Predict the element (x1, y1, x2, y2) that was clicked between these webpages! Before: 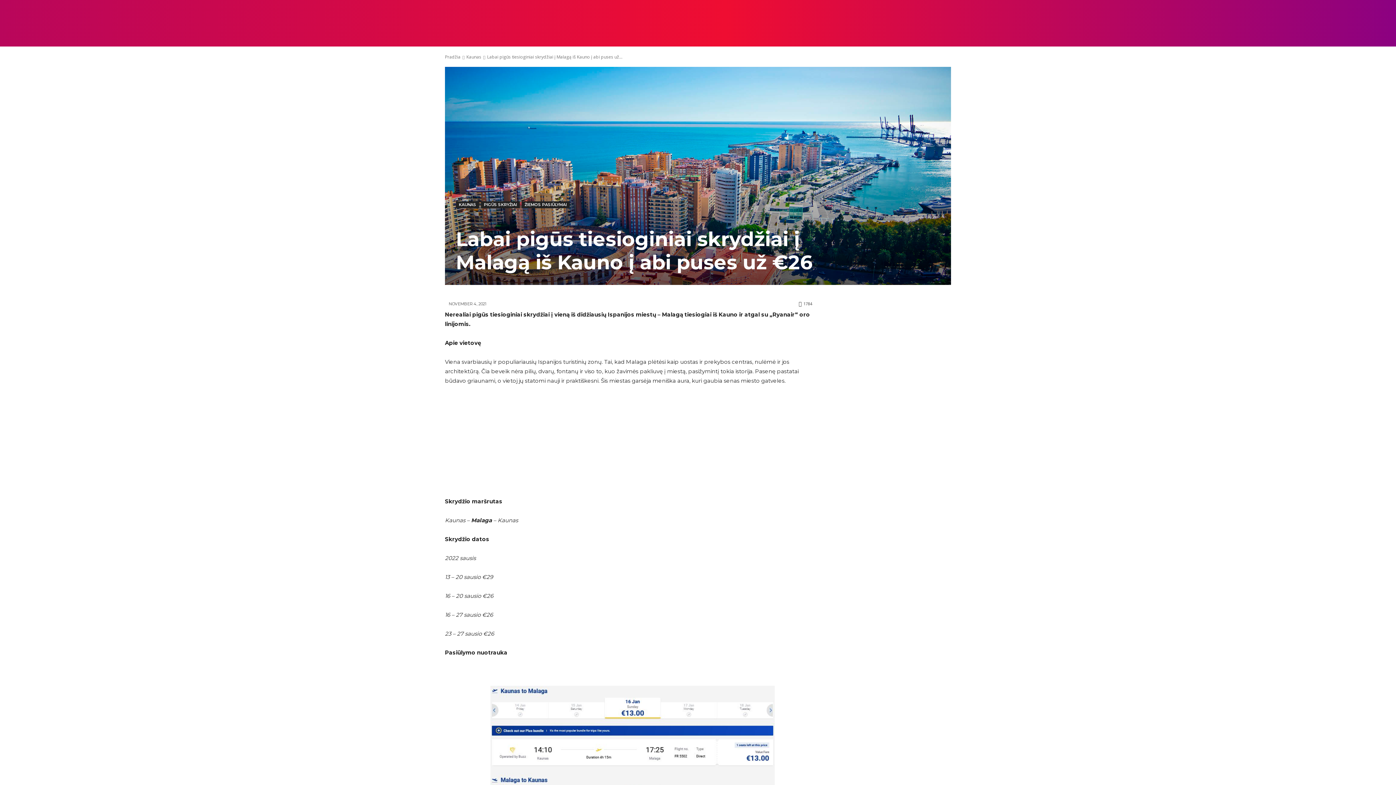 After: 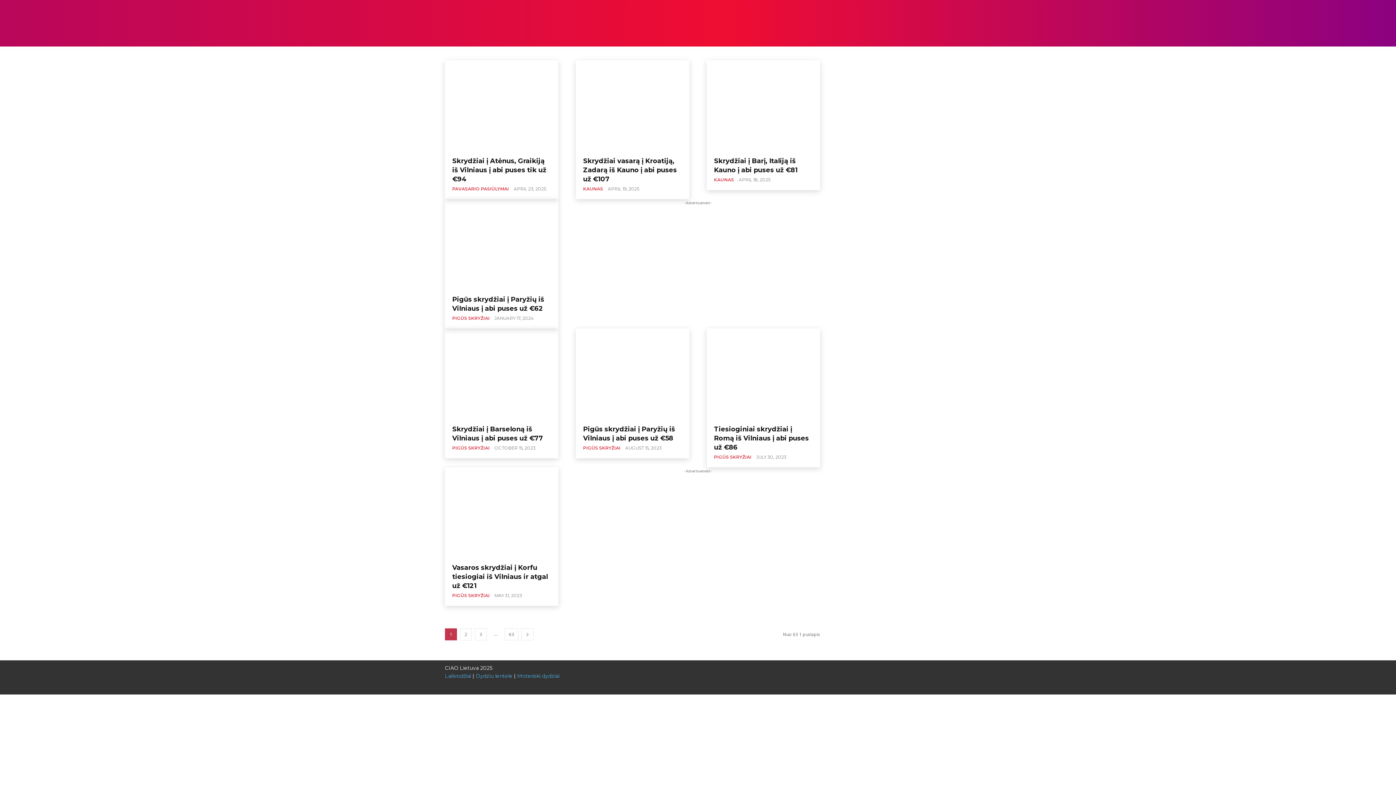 Action: label: PAGRINDINIS bbox: (447, 0, 491, 29)